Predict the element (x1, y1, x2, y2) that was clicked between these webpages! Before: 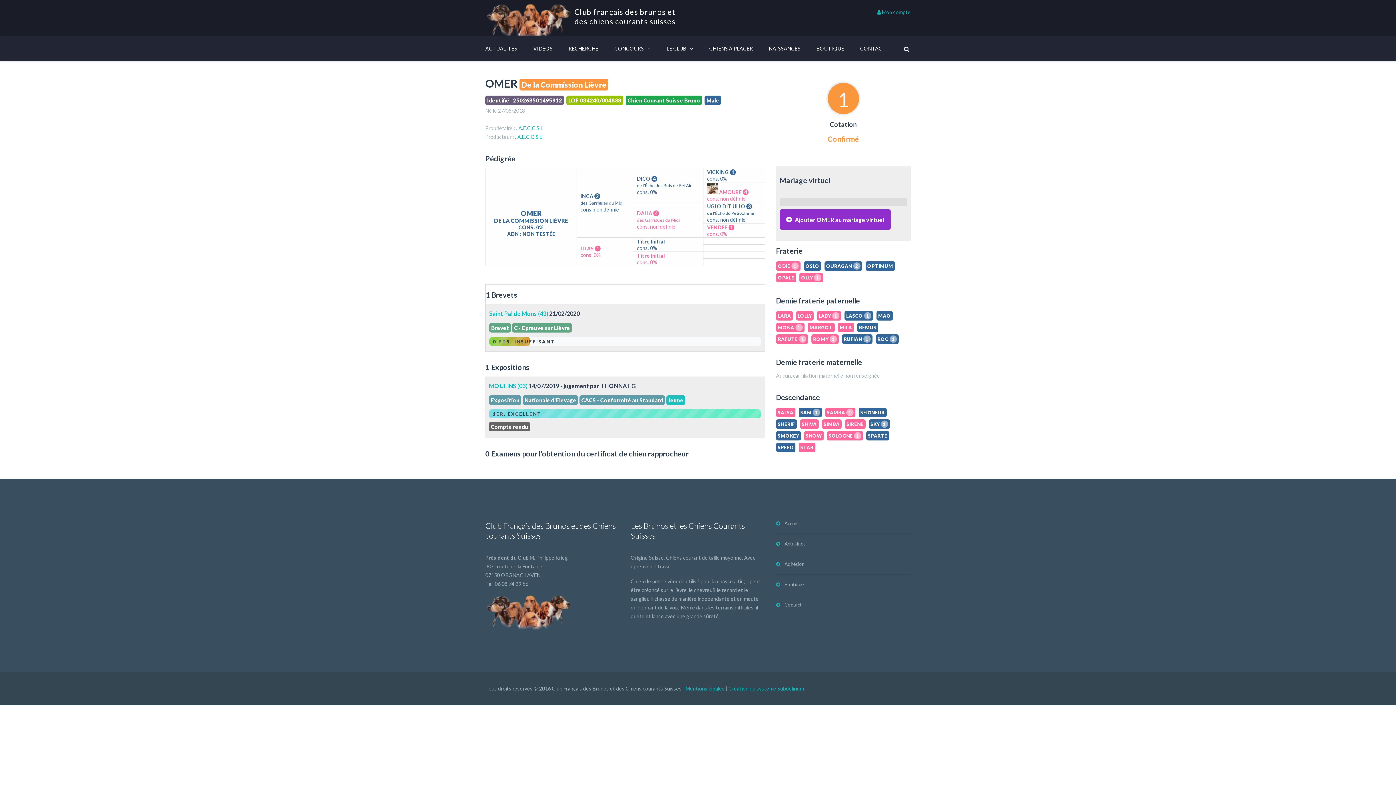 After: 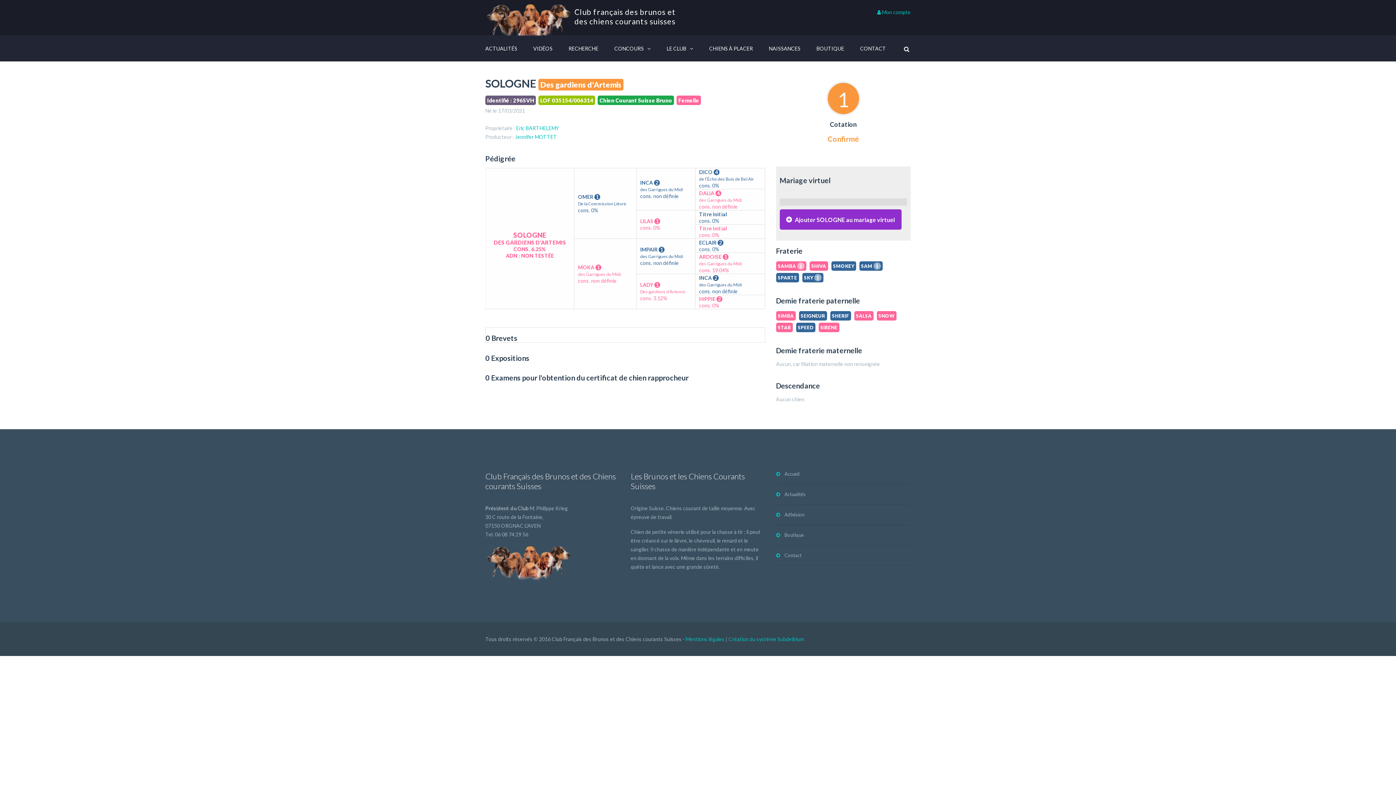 Action: bbox: (827, 431, 863, 440) label: SOLOGNE 1